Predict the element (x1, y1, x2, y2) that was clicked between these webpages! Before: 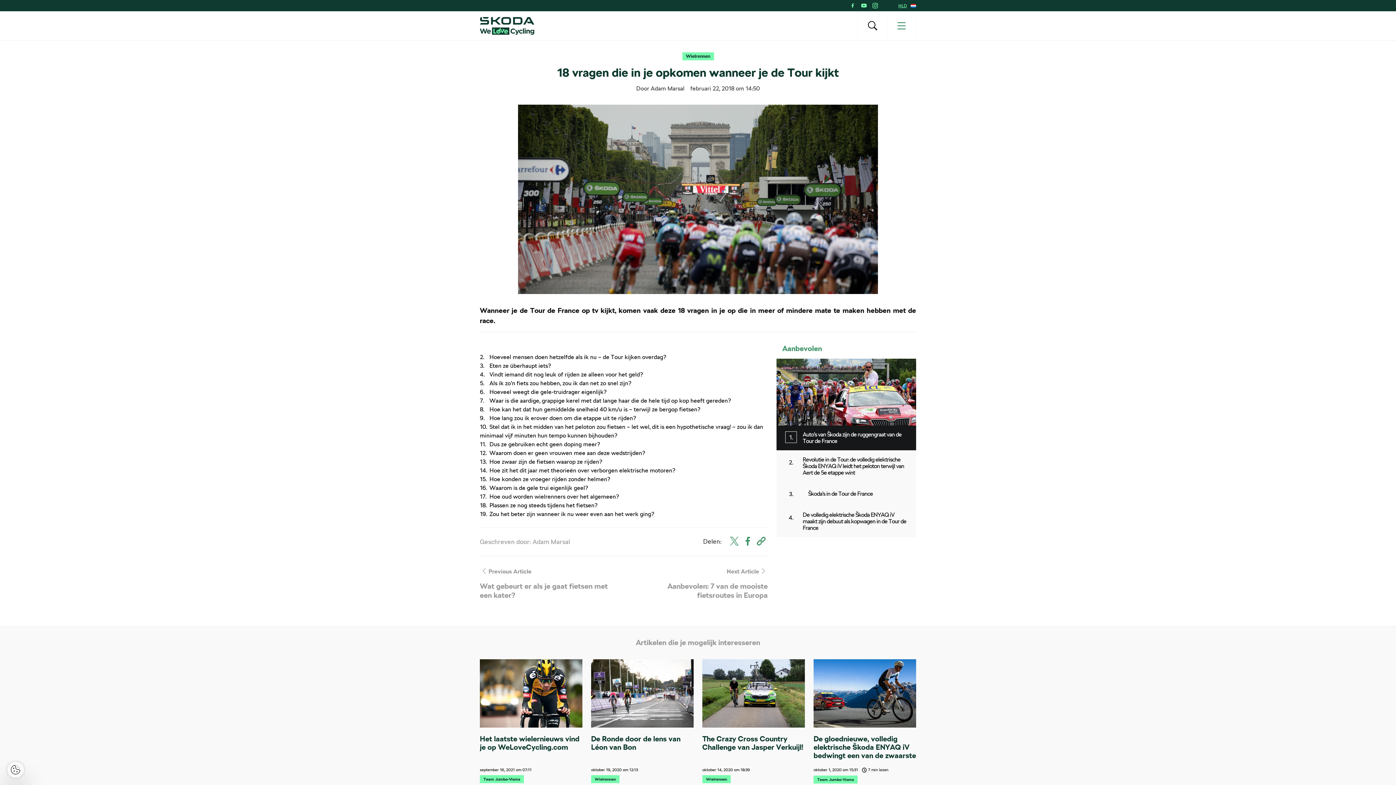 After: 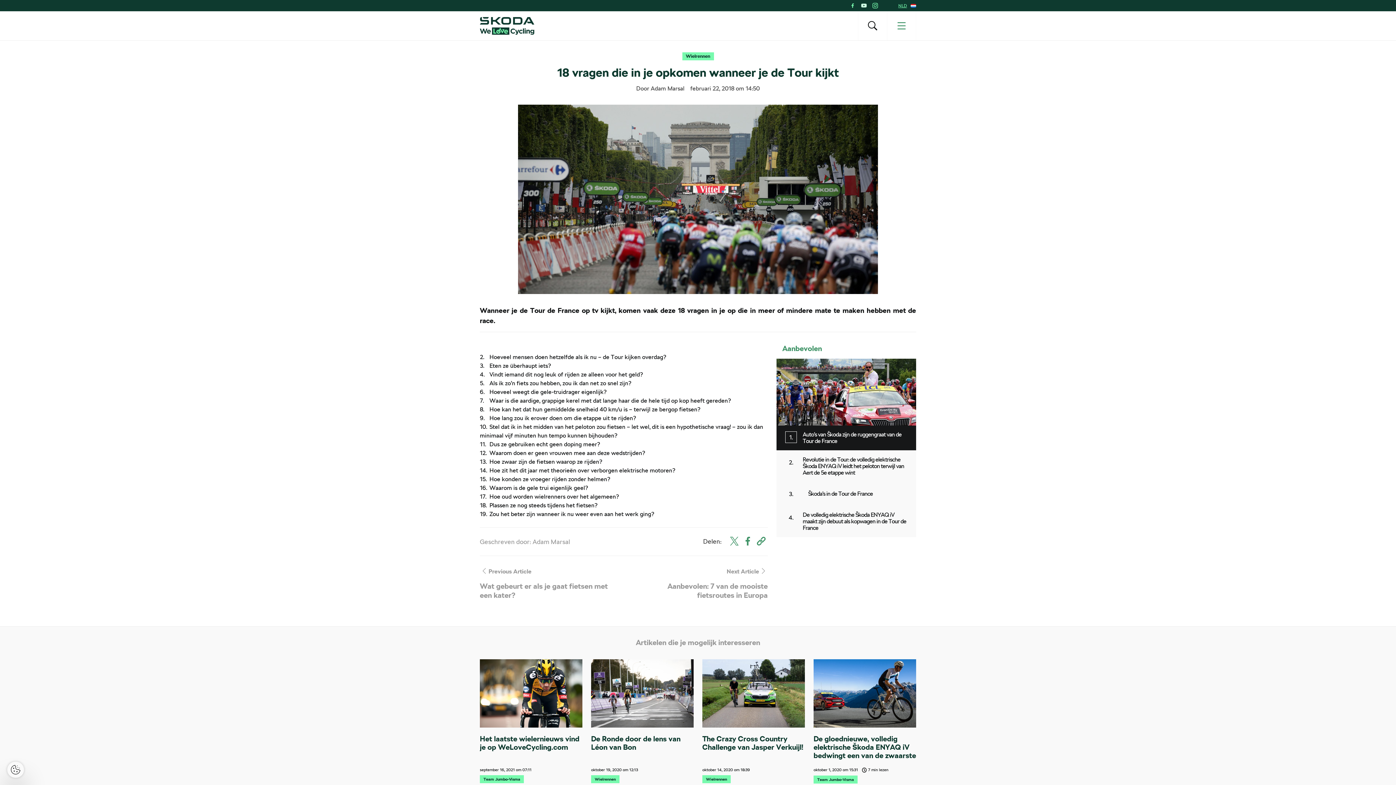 Action: bbox: (860, 0, 868, 11)